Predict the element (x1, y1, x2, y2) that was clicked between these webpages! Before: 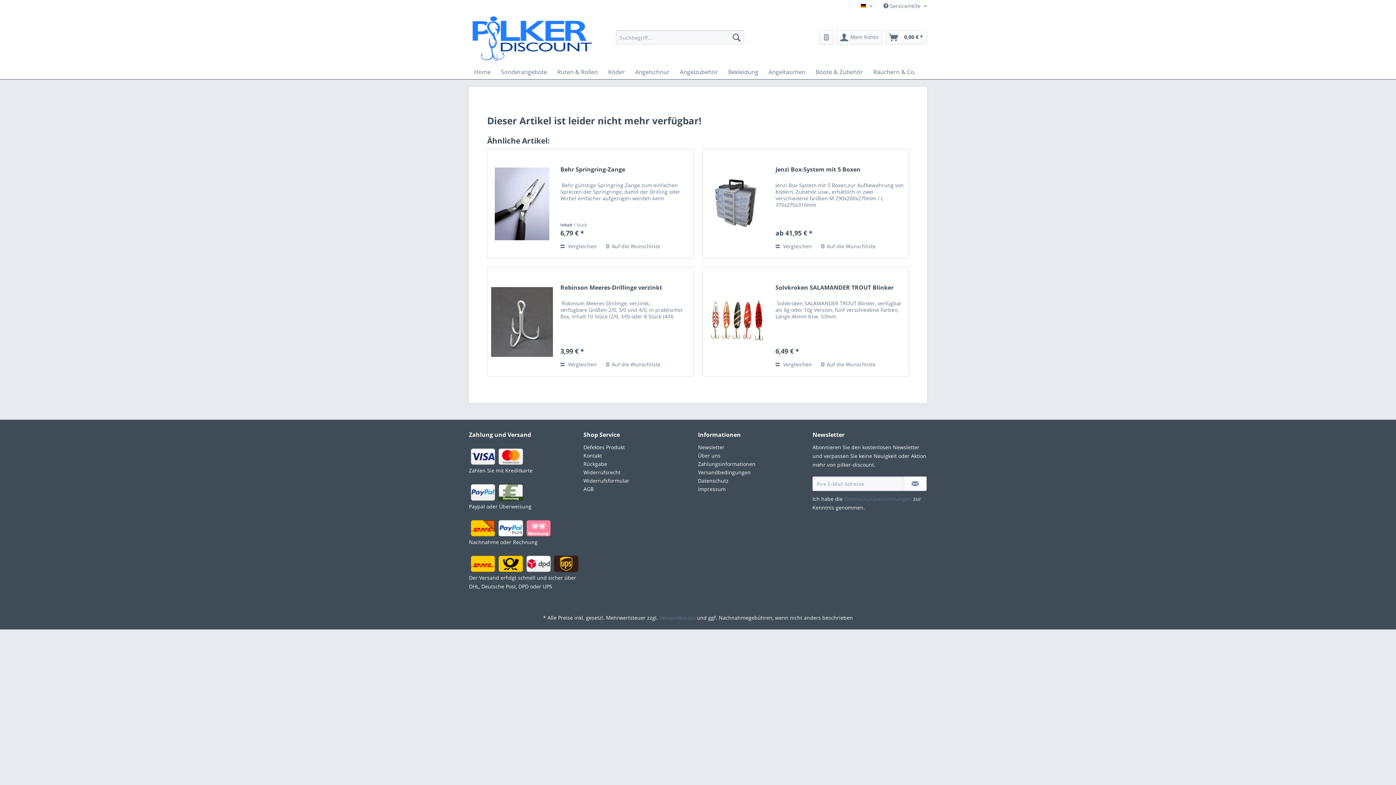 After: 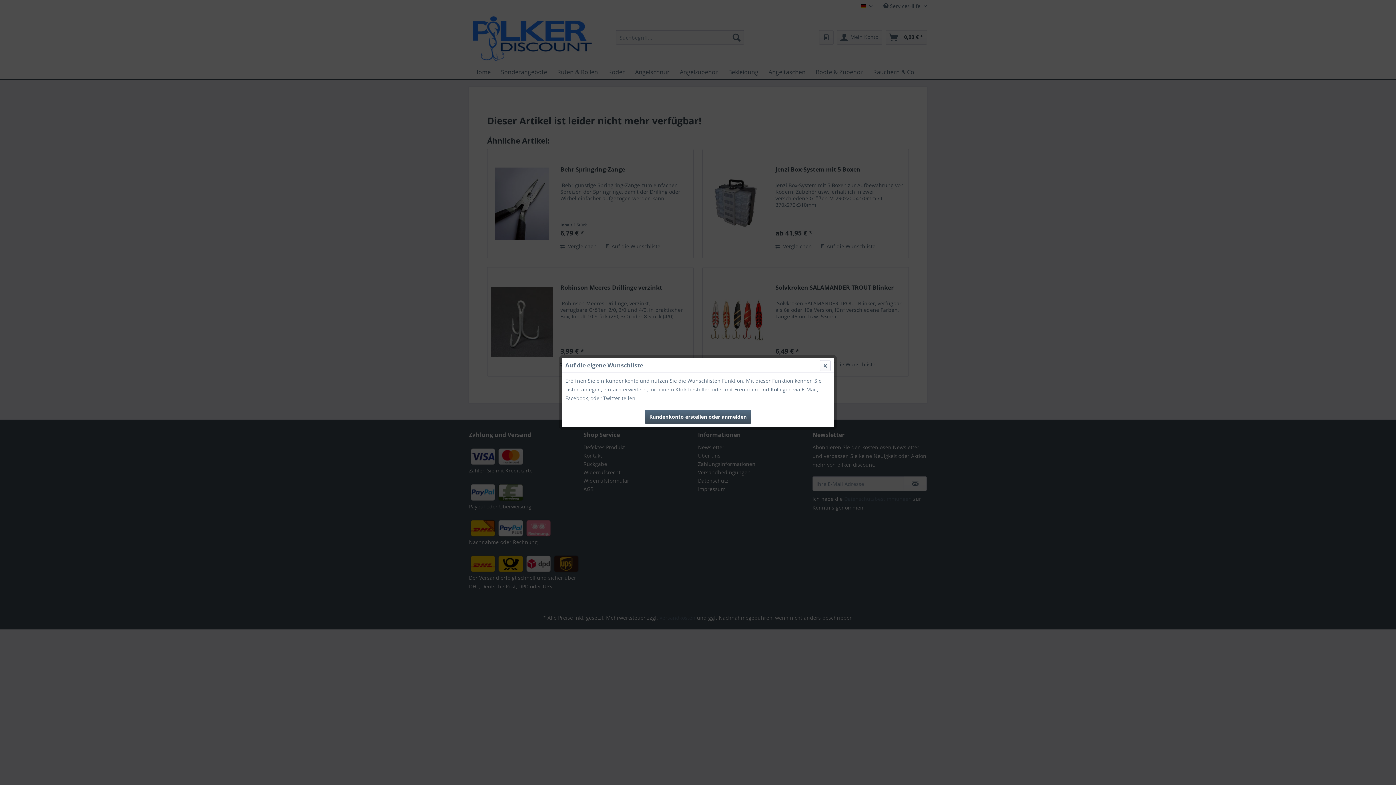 Action: label: Auf die Wunschliste bbox: (820, 242, 875, 251)